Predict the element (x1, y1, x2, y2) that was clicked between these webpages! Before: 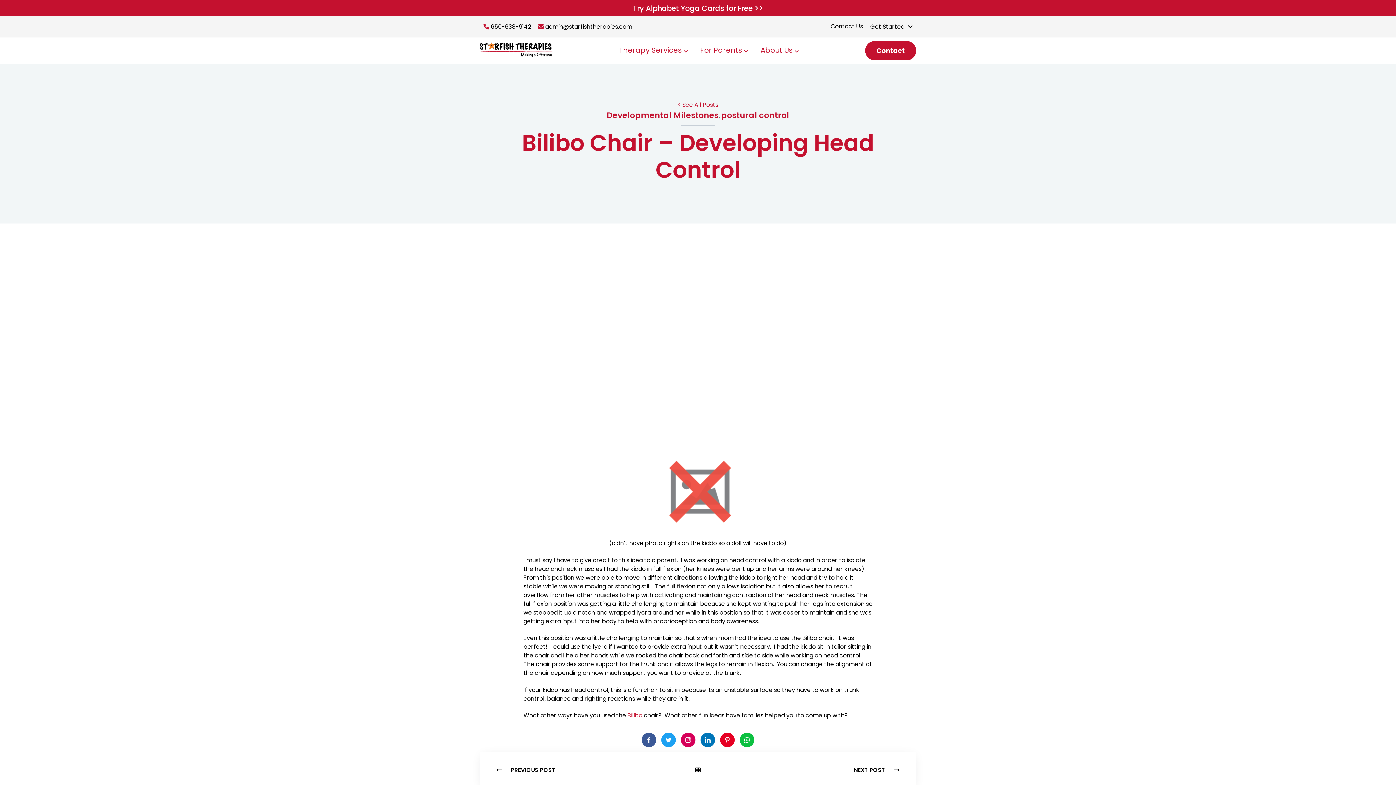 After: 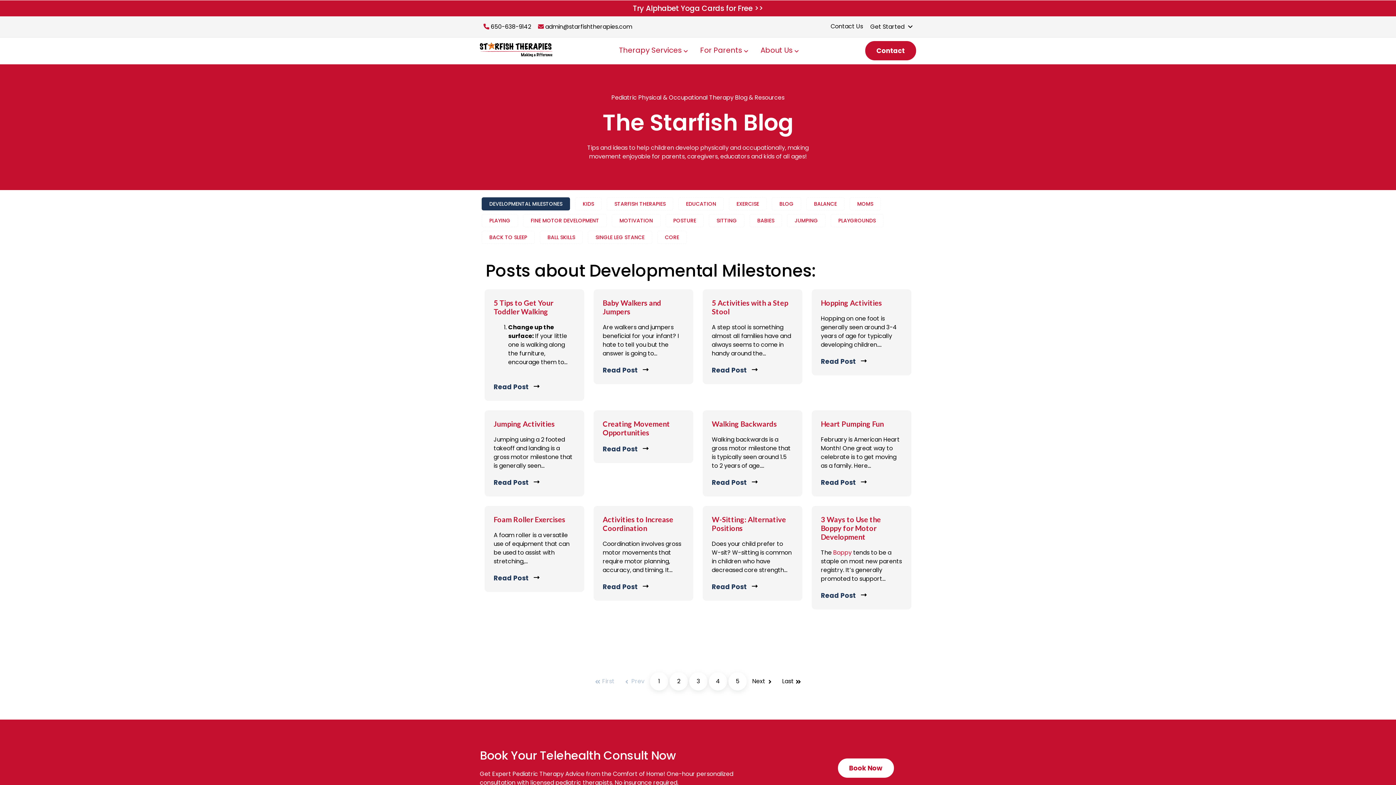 Action: bbox: (606, 109, 718, 121) label: Developmental Milestones